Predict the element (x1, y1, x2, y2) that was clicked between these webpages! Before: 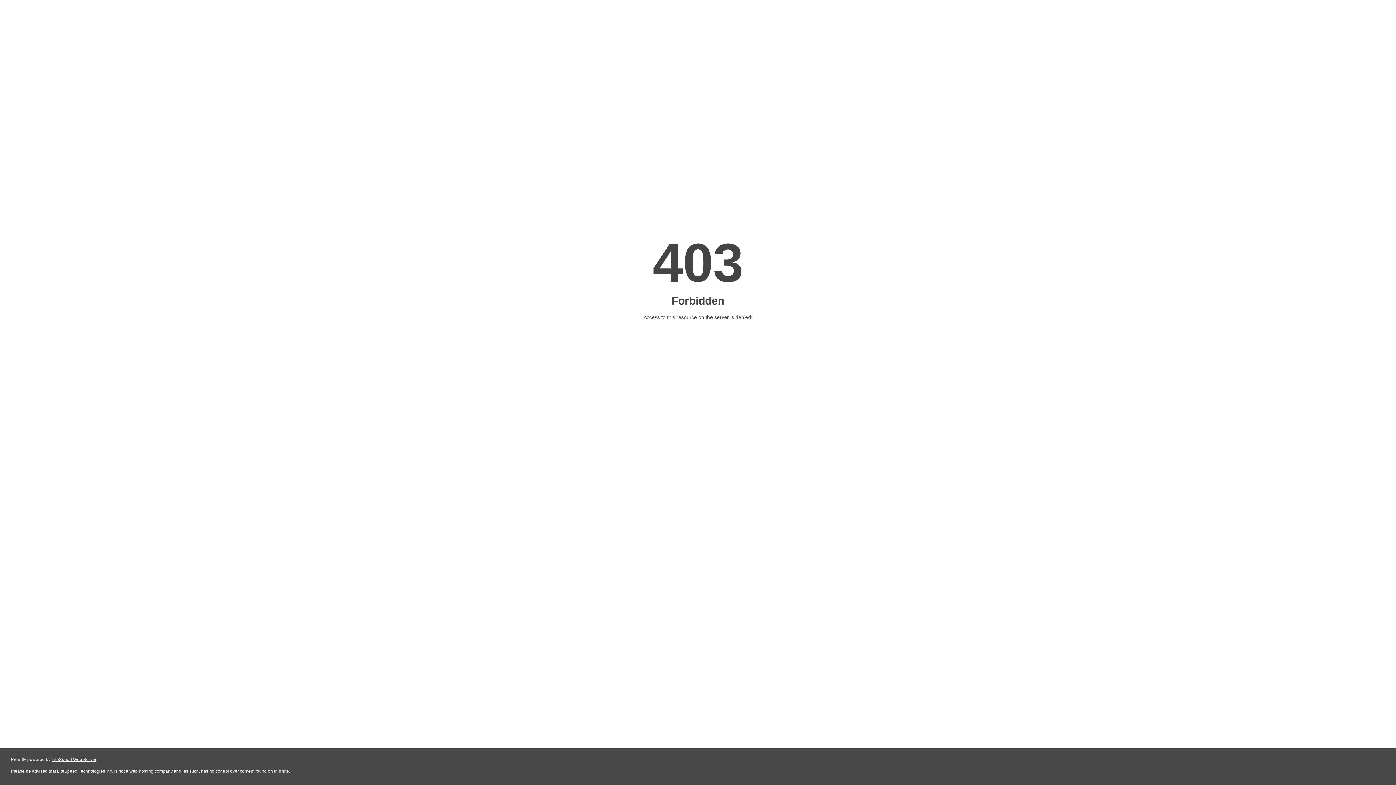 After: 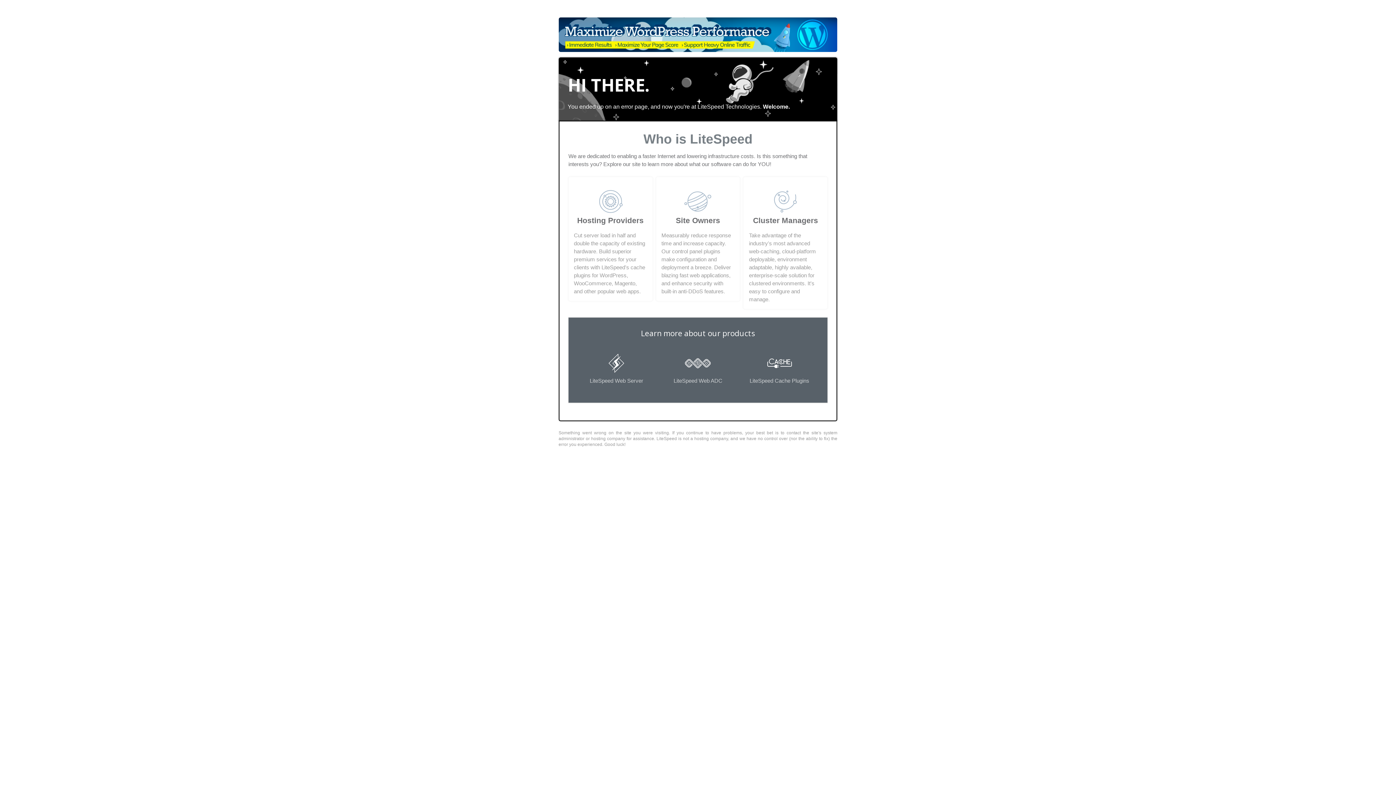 Action: label: LiteSpeed Web Server bbox: (51, 757, 96, 762)